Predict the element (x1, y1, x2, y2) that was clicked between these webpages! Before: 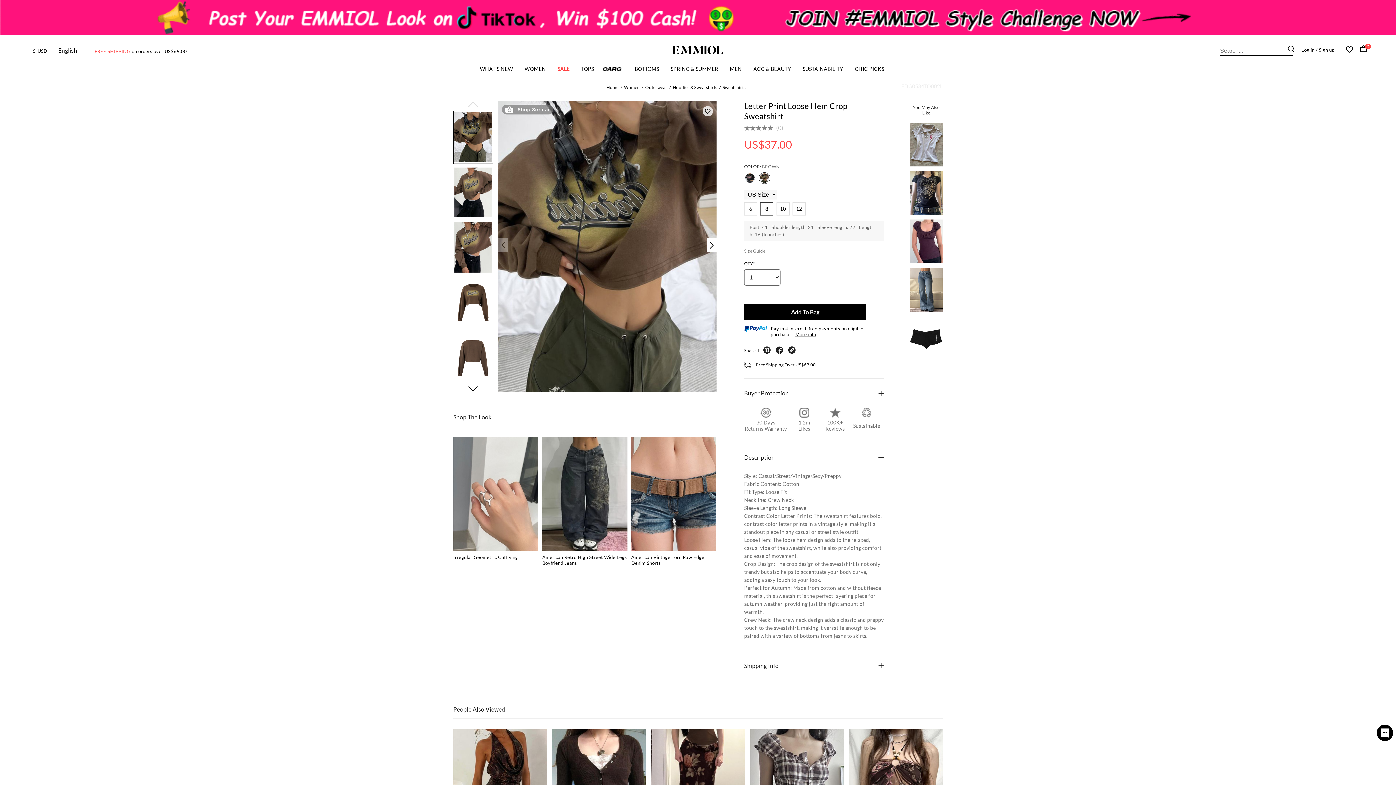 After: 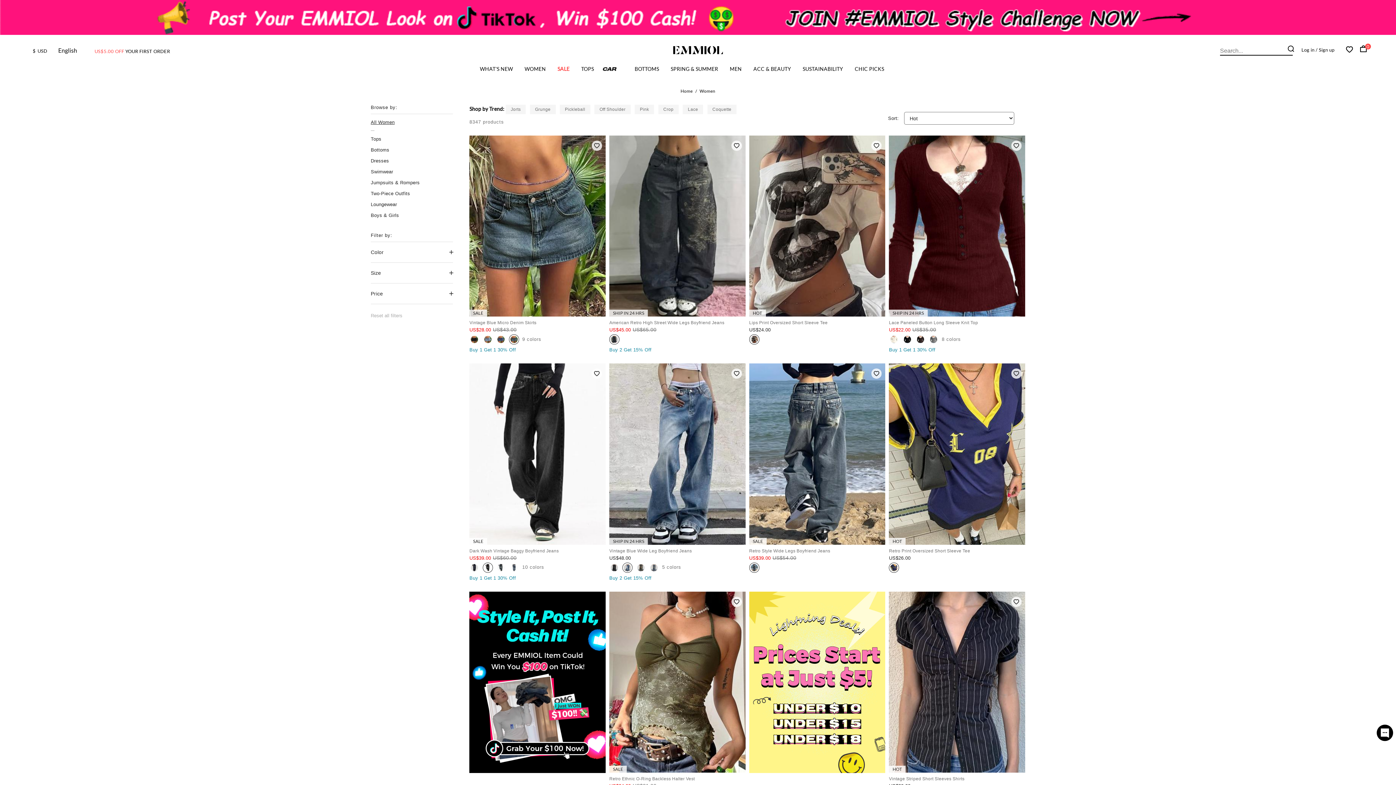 Action: label: WOMEN bbox: (524, 65, 546, 75)